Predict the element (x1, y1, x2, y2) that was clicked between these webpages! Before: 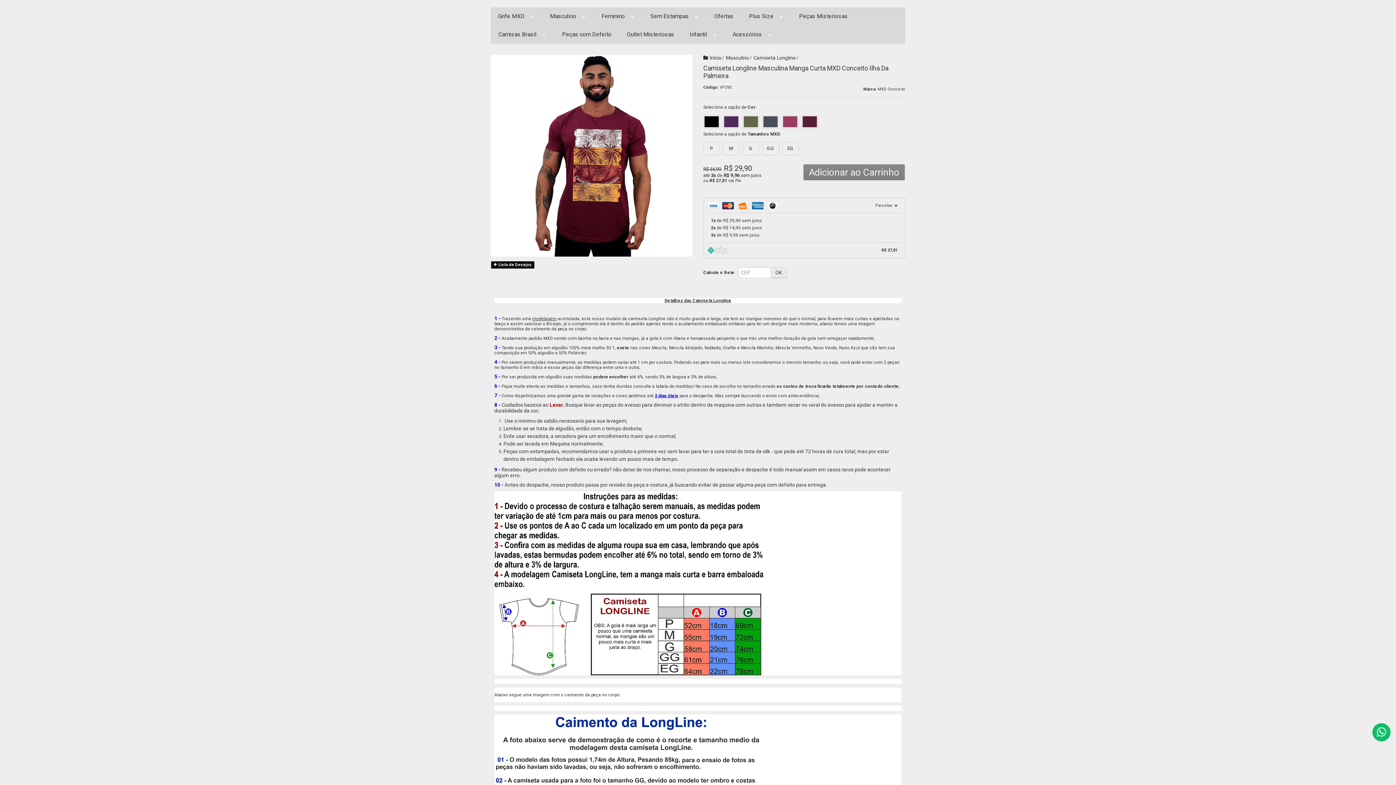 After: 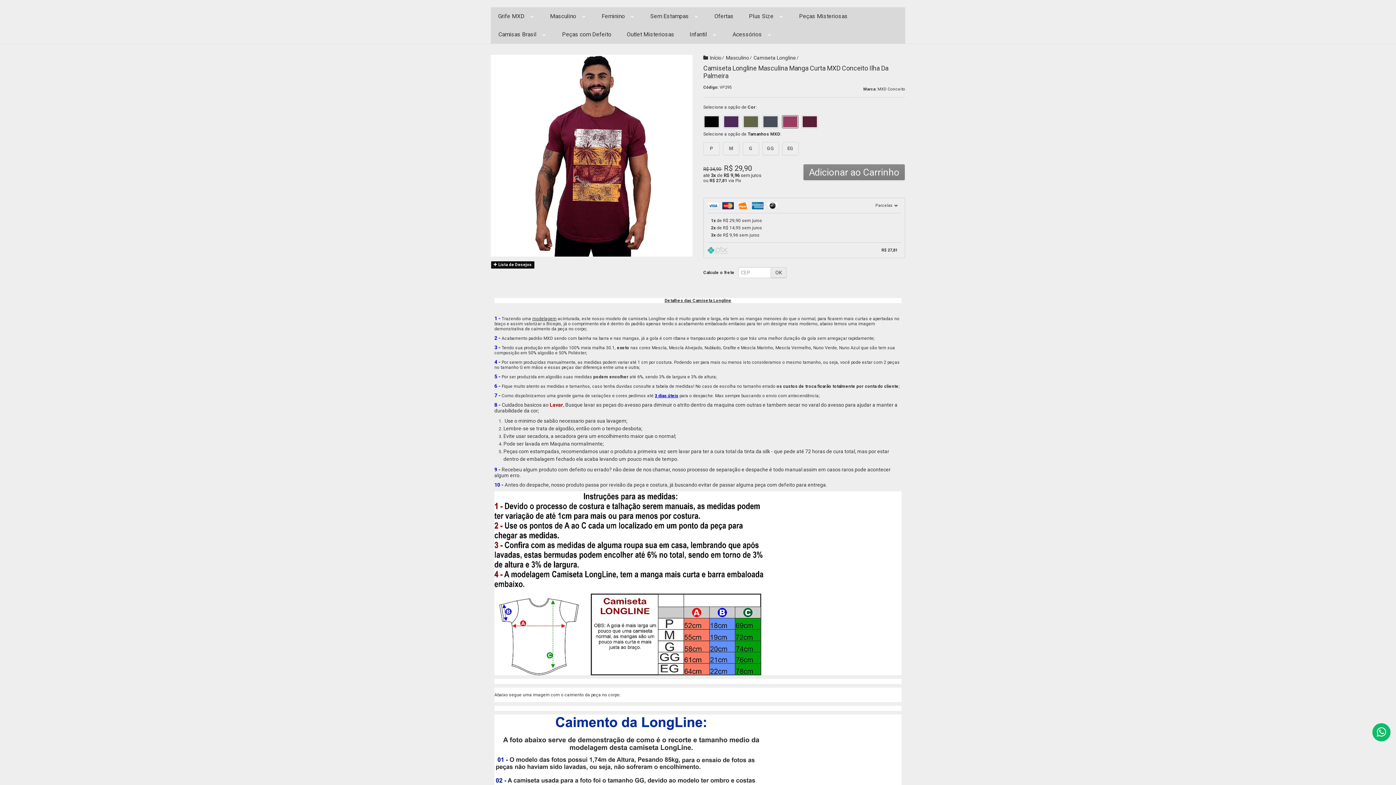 Action: bbox: (782, 115, 798, 128)